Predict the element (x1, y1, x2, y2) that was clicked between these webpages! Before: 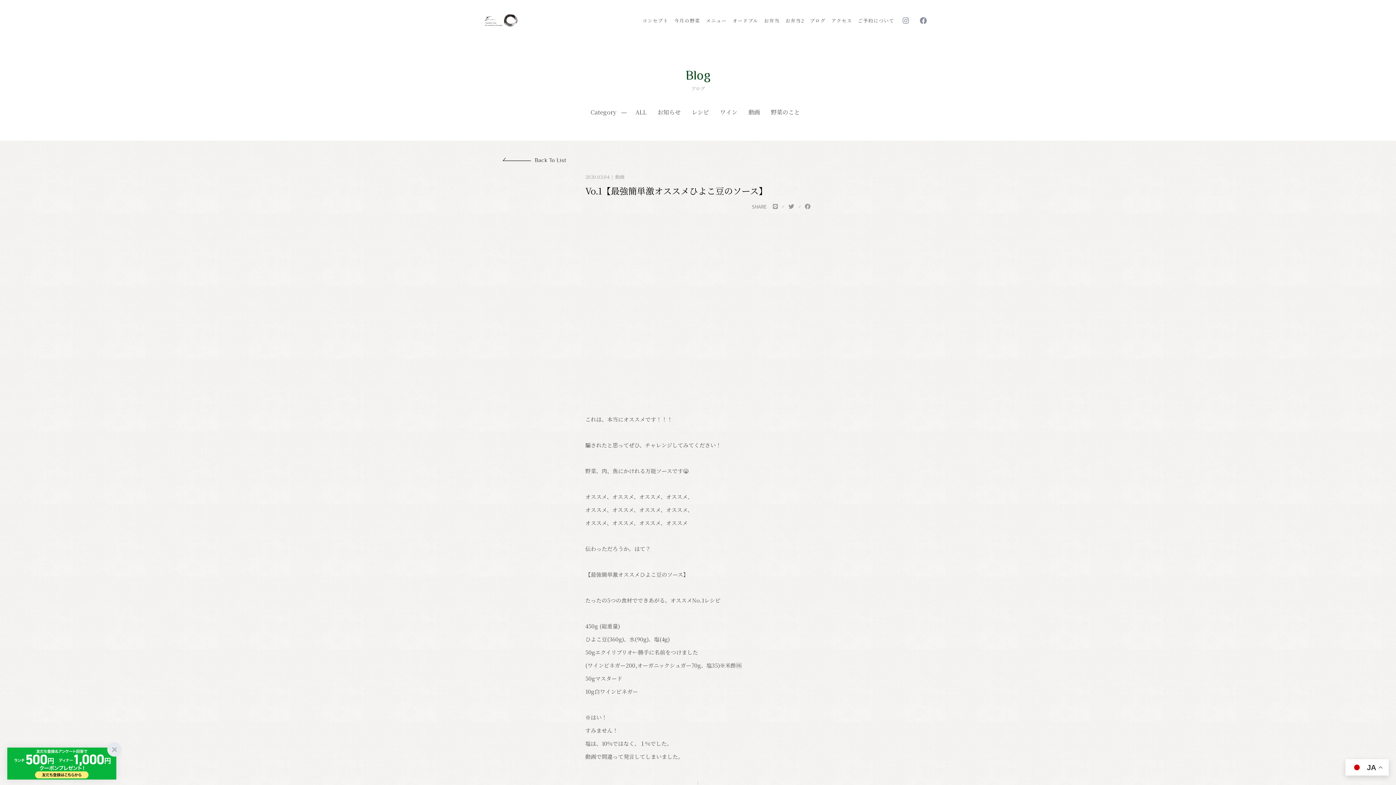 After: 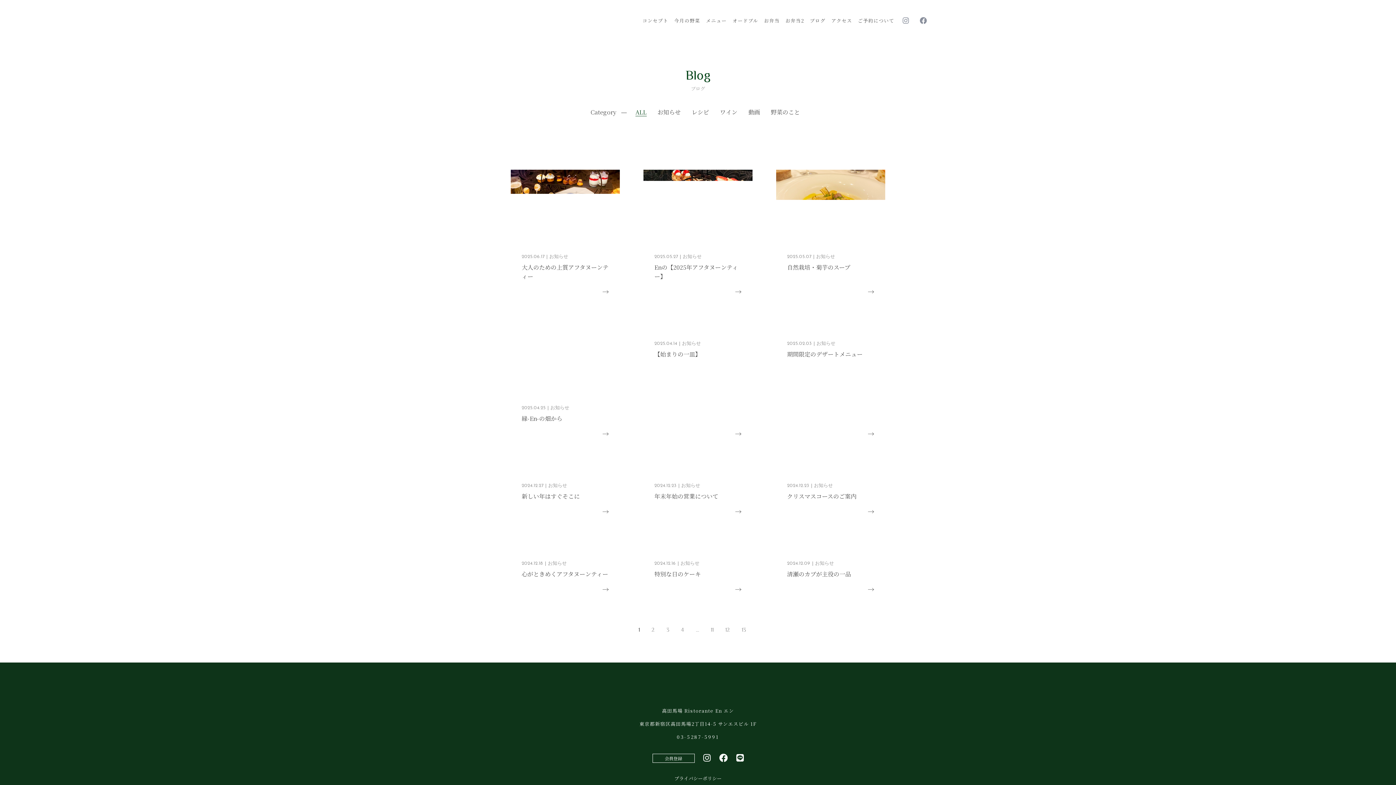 Action: label: ALL bbox: (635, 109, 646, 115)